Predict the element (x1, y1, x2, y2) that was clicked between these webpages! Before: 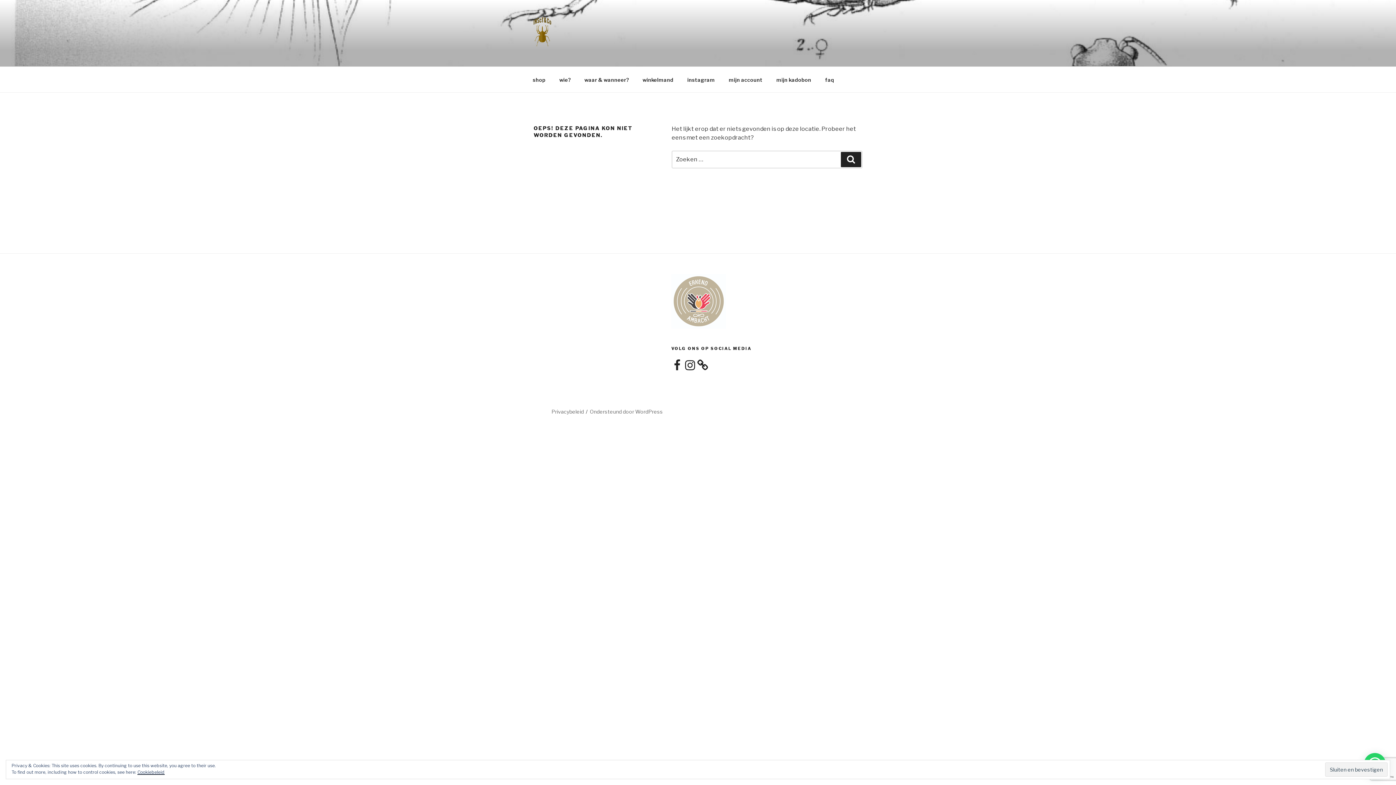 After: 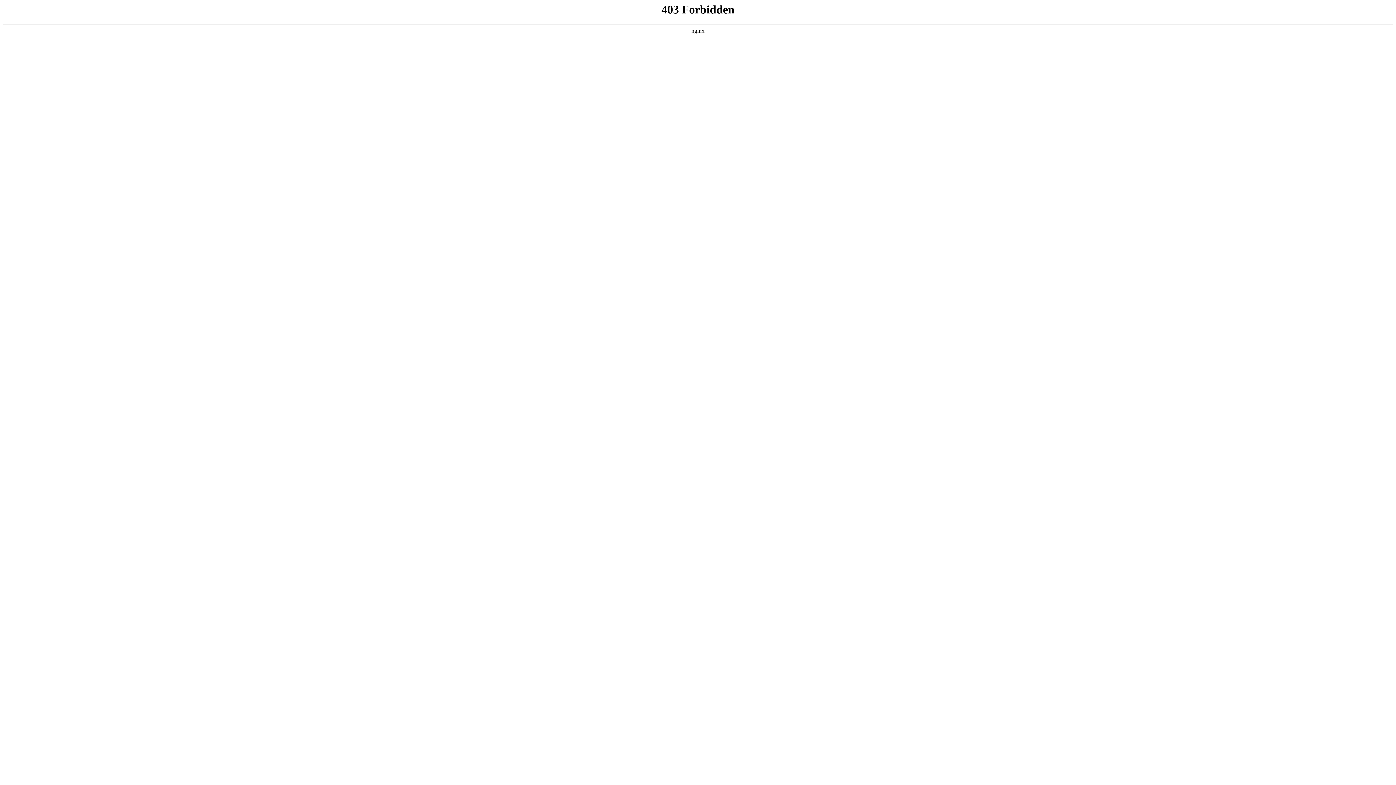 Action: label: Ondersteund door WordPress bbox: (589, 408, 663, 414)